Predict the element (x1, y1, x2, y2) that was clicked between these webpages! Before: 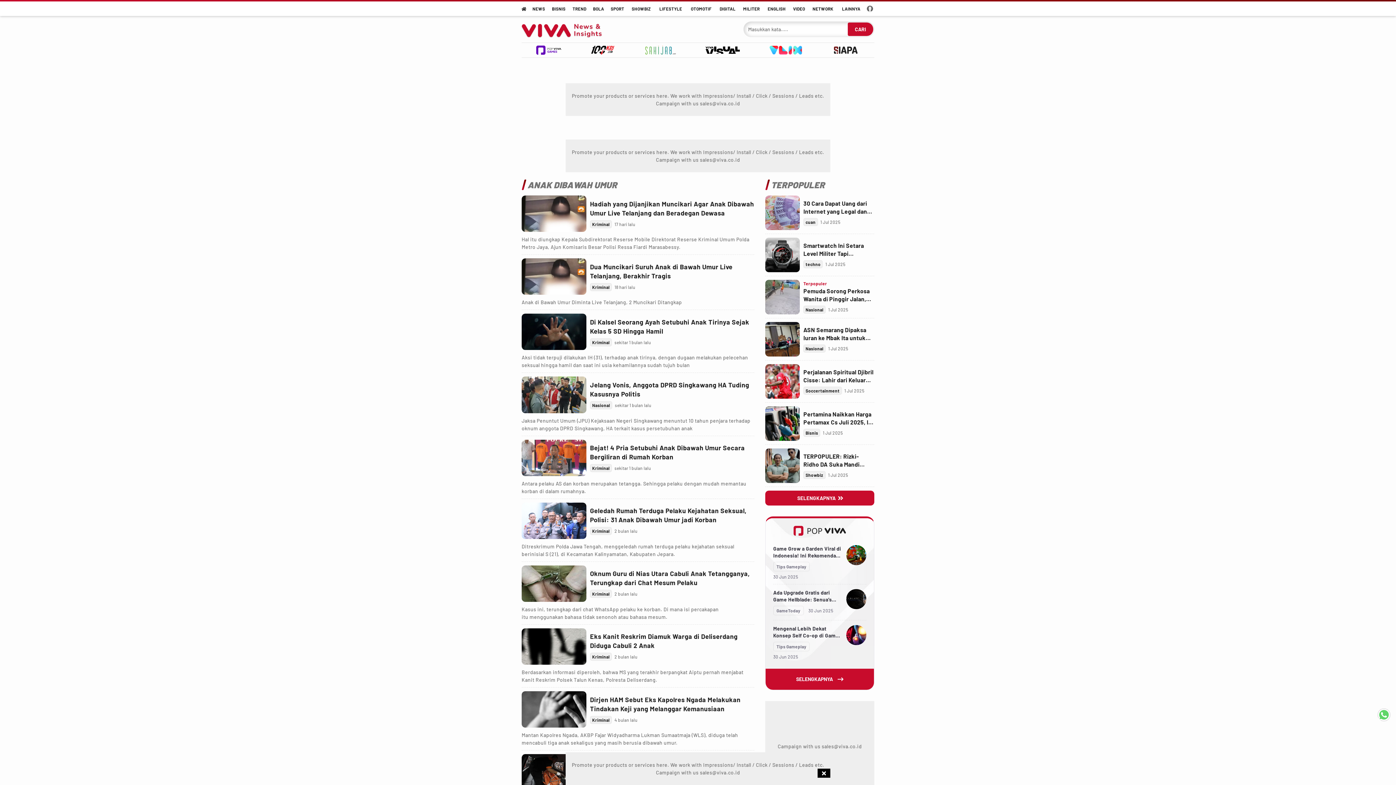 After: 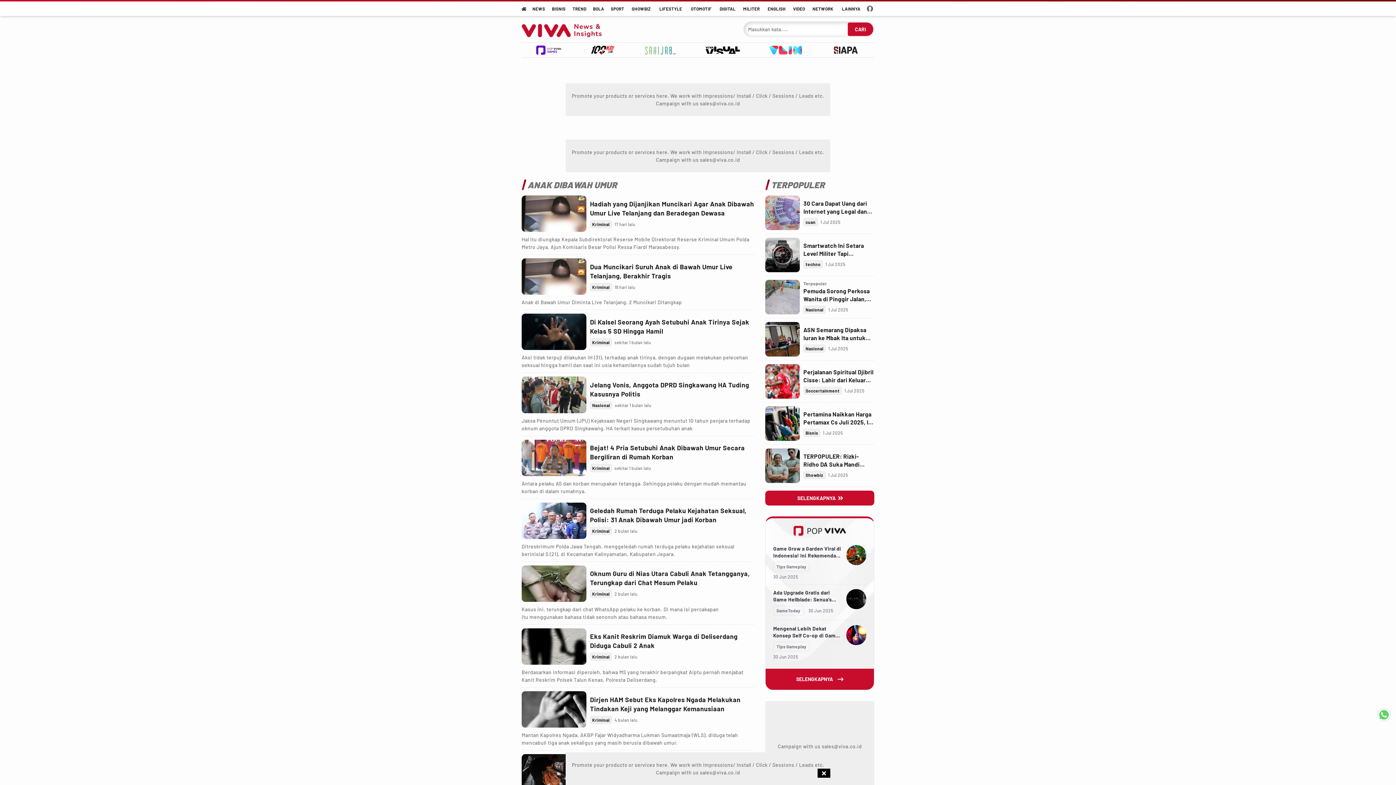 Action: bbox: (803, 280, 827, 286) label: Link Title